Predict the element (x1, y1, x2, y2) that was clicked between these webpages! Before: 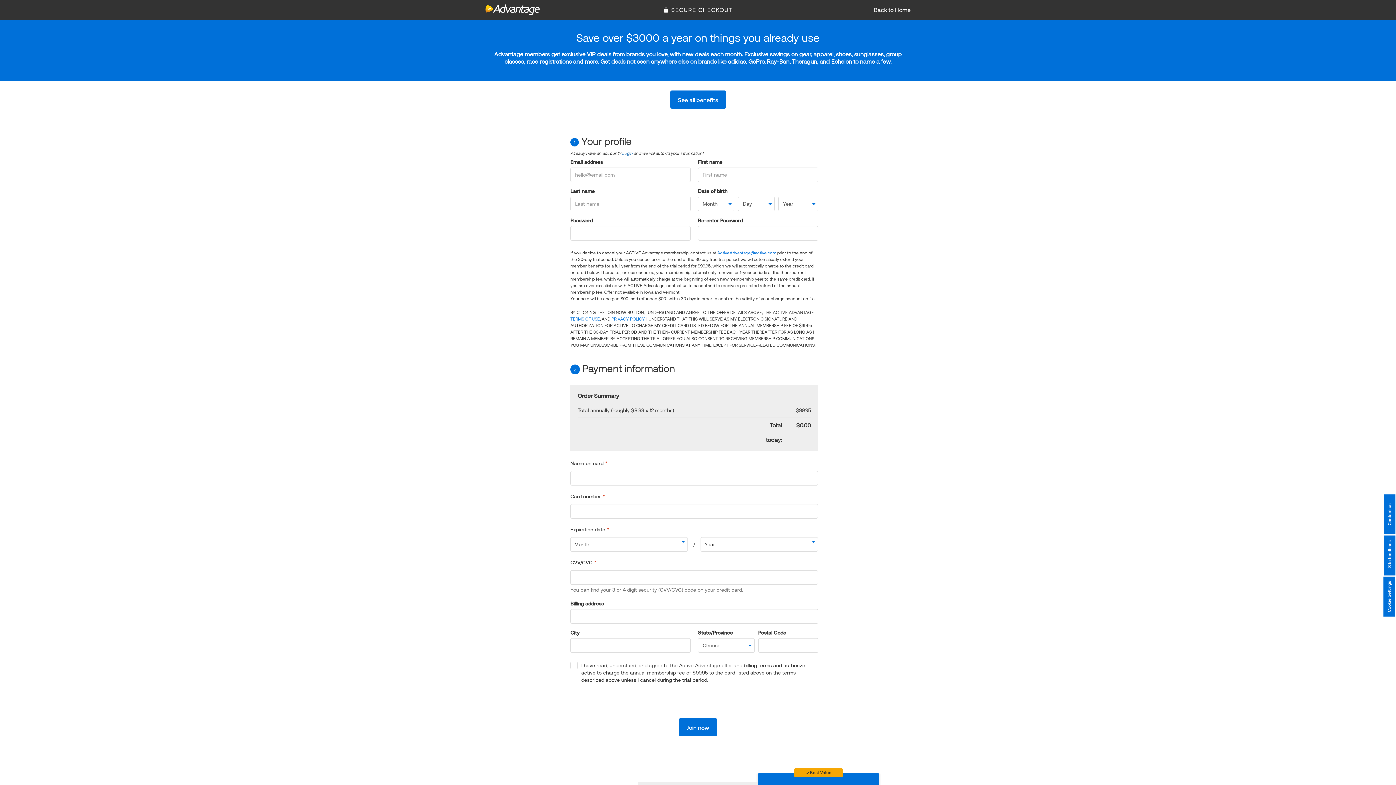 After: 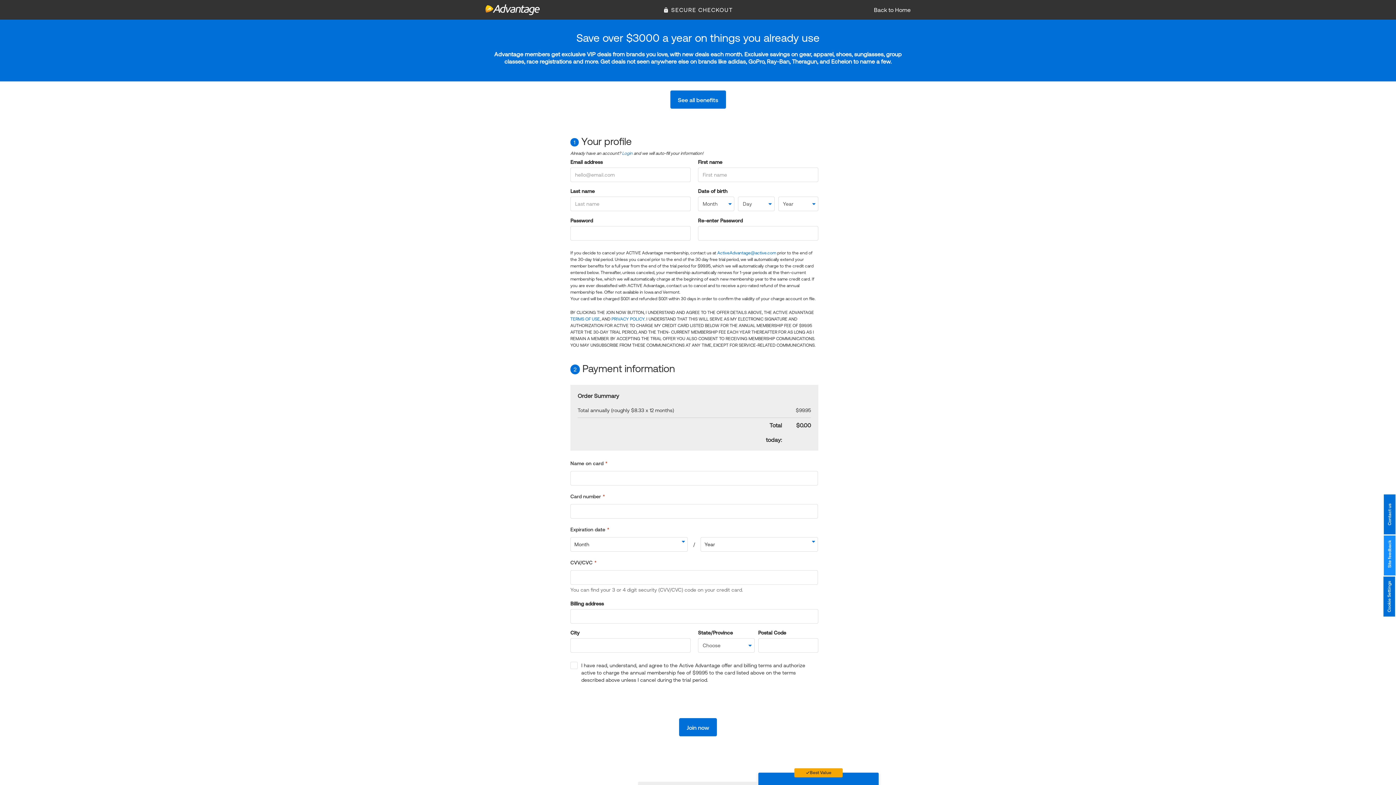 Action: bbox: (1384, 535, 1395, 575) label: Site feedback